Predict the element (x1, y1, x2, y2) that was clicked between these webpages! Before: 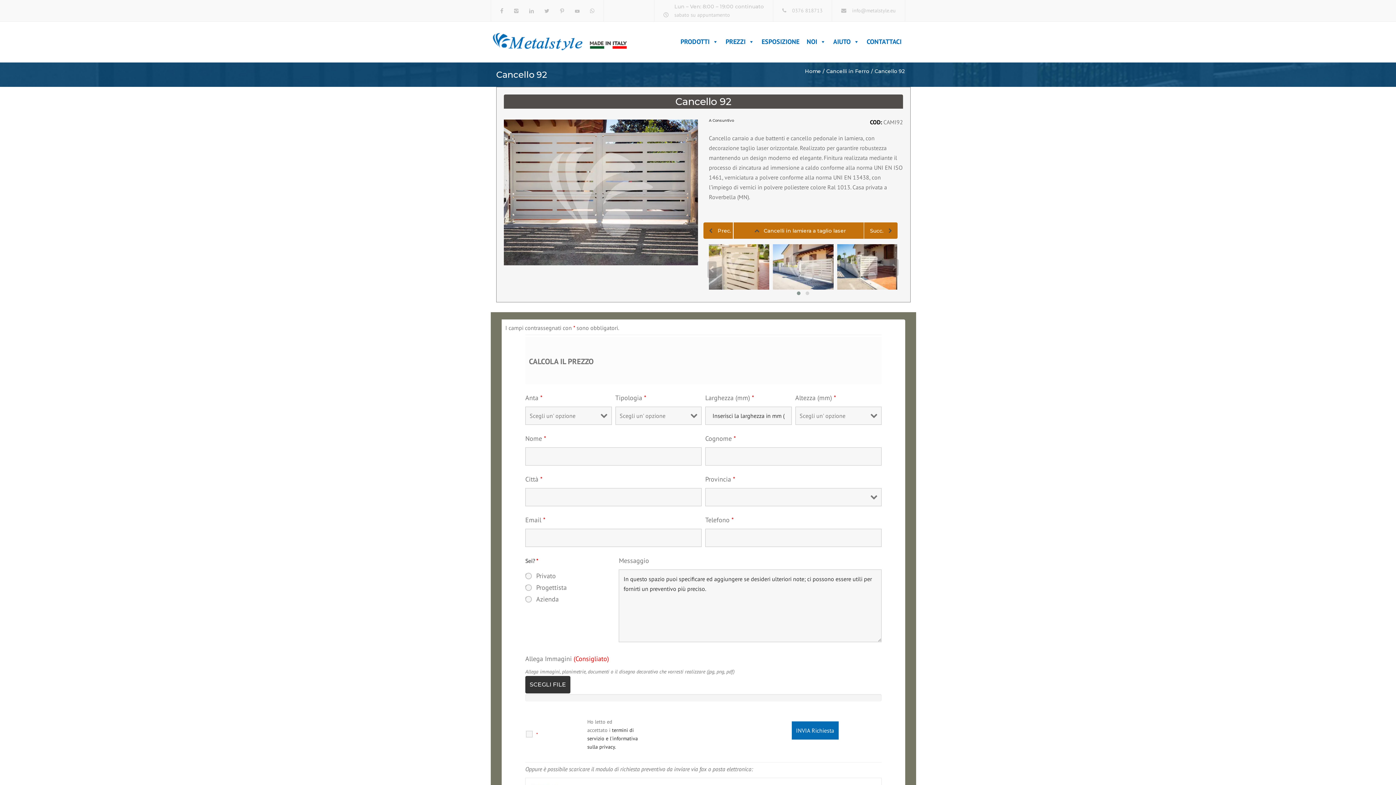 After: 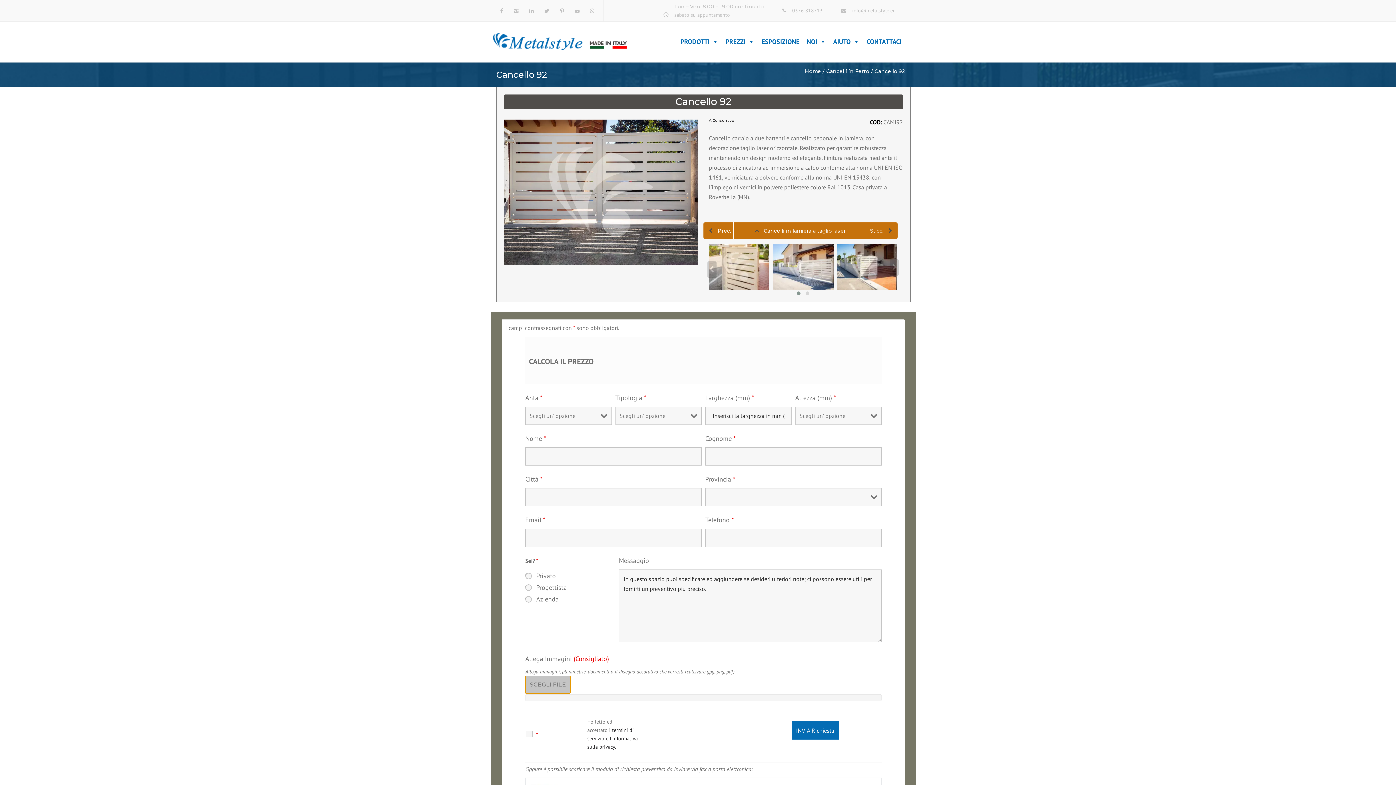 Action: bbox: (525, 676, 570, 693) label: SCEGLI FILE